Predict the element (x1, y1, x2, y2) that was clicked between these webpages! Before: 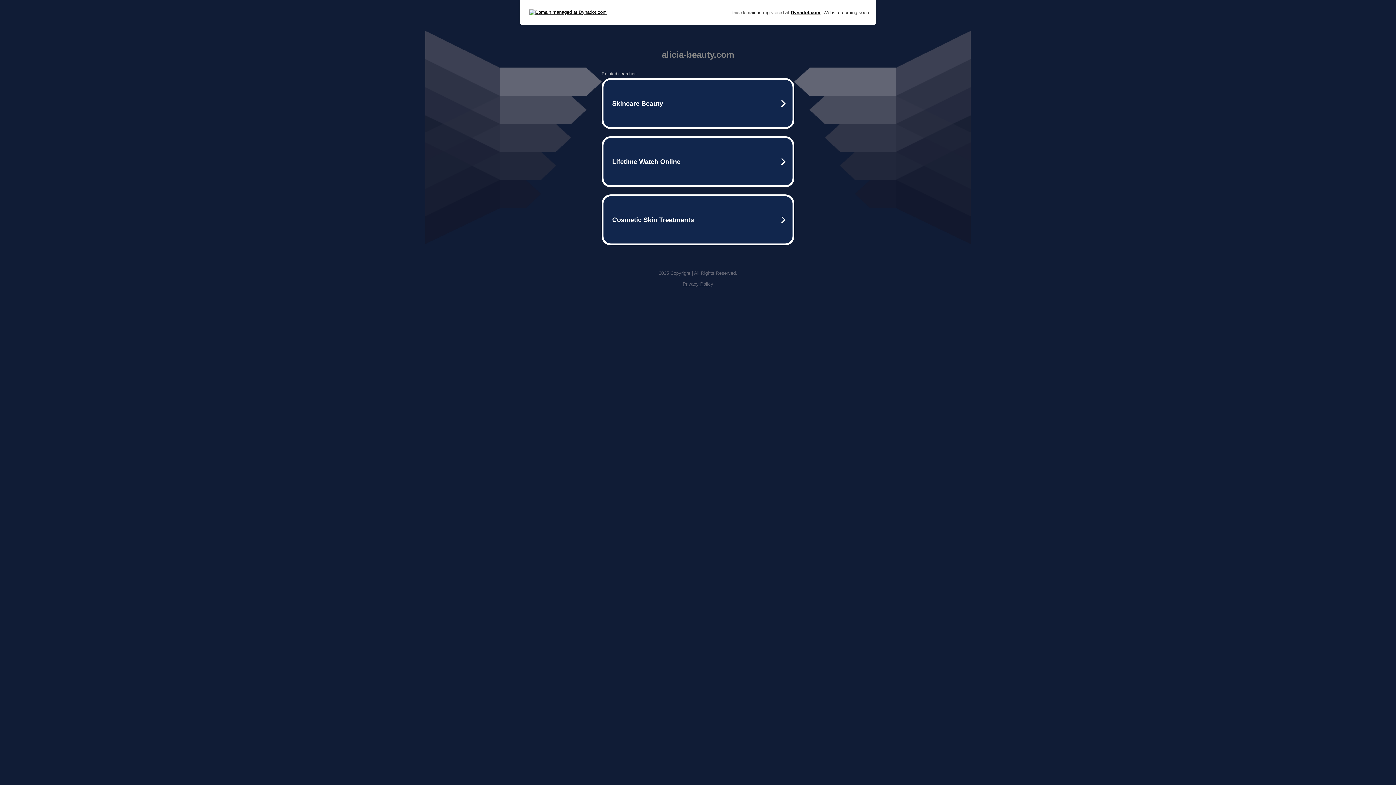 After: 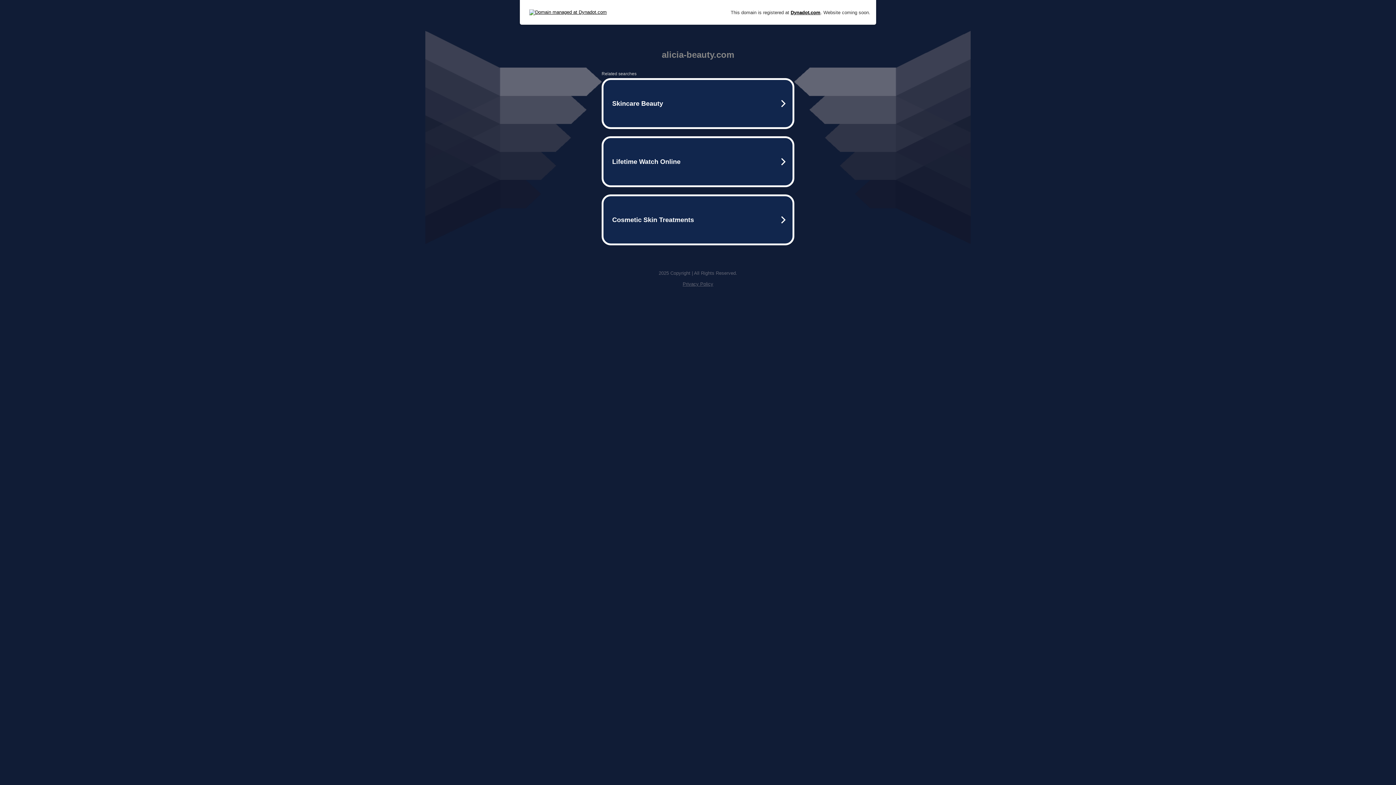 Action: label: Privacy Policy bbox: (682, 281, 713, 286)